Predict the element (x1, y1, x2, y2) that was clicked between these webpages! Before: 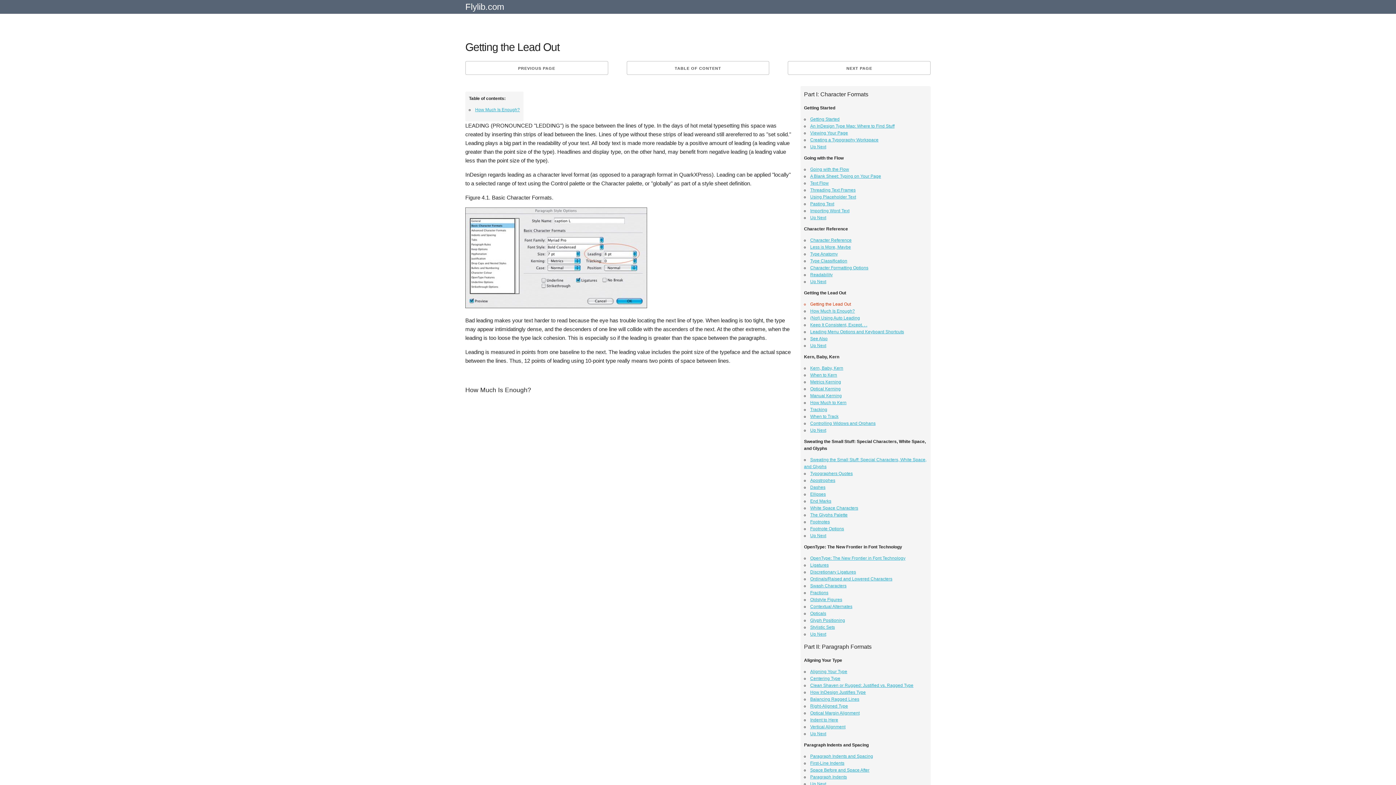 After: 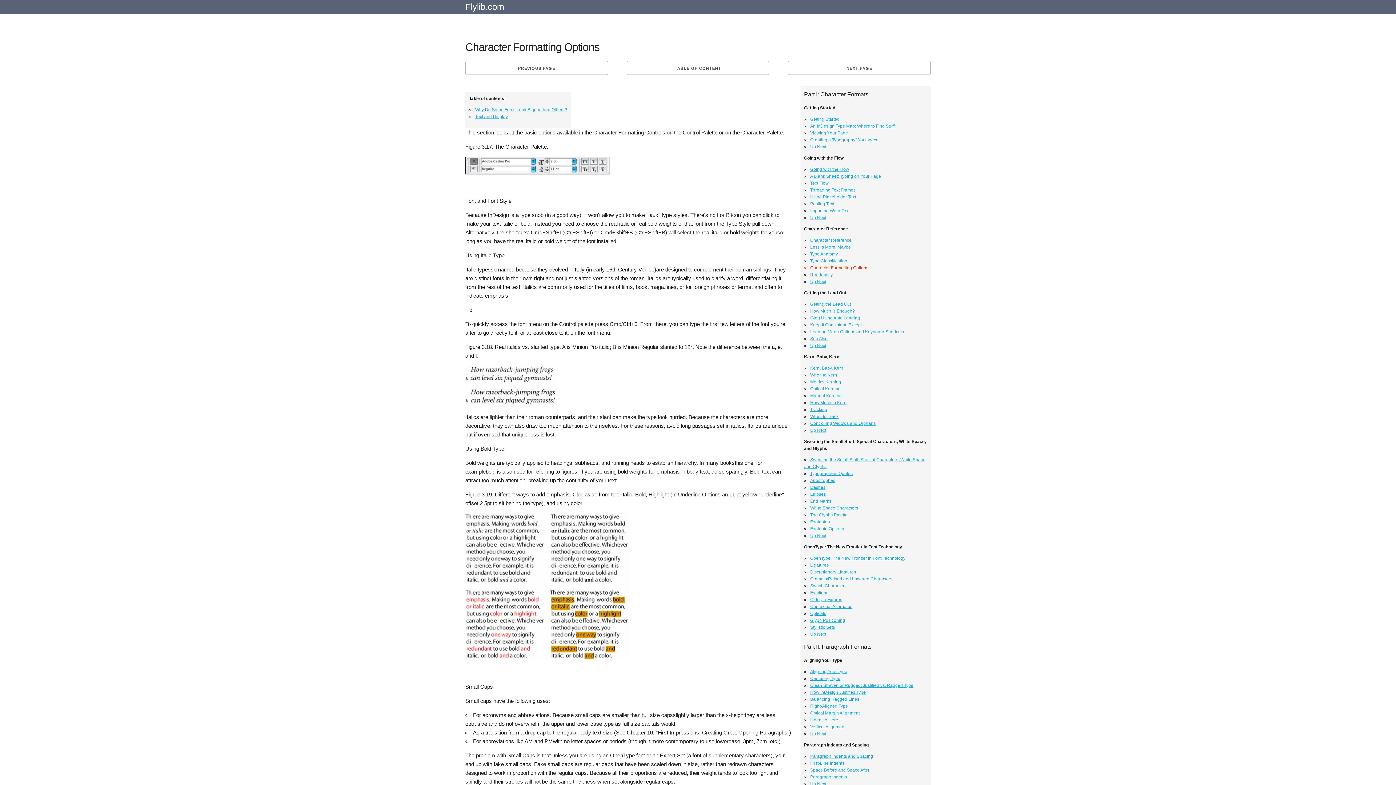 Action: label: Character Formatting Options bbox: (810, 265, 868, 270)